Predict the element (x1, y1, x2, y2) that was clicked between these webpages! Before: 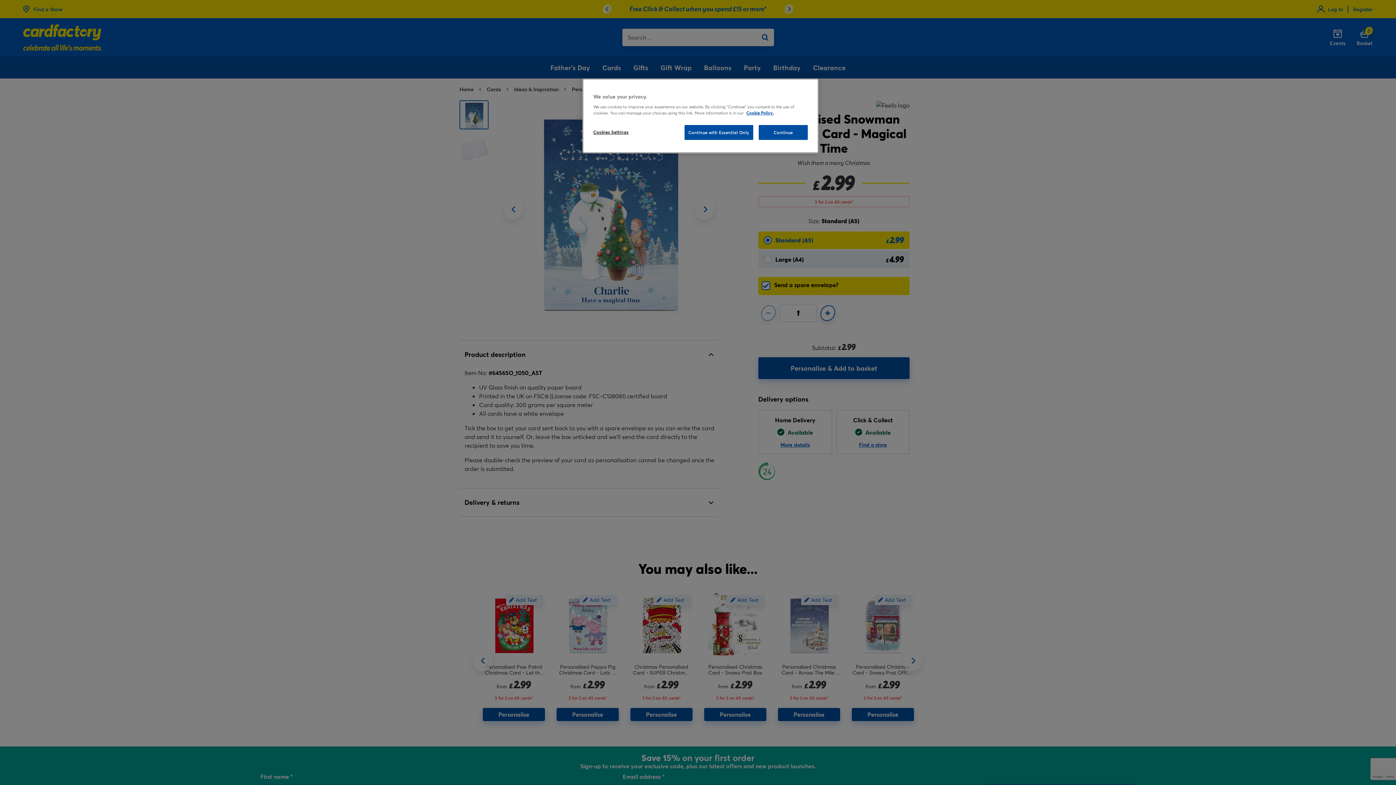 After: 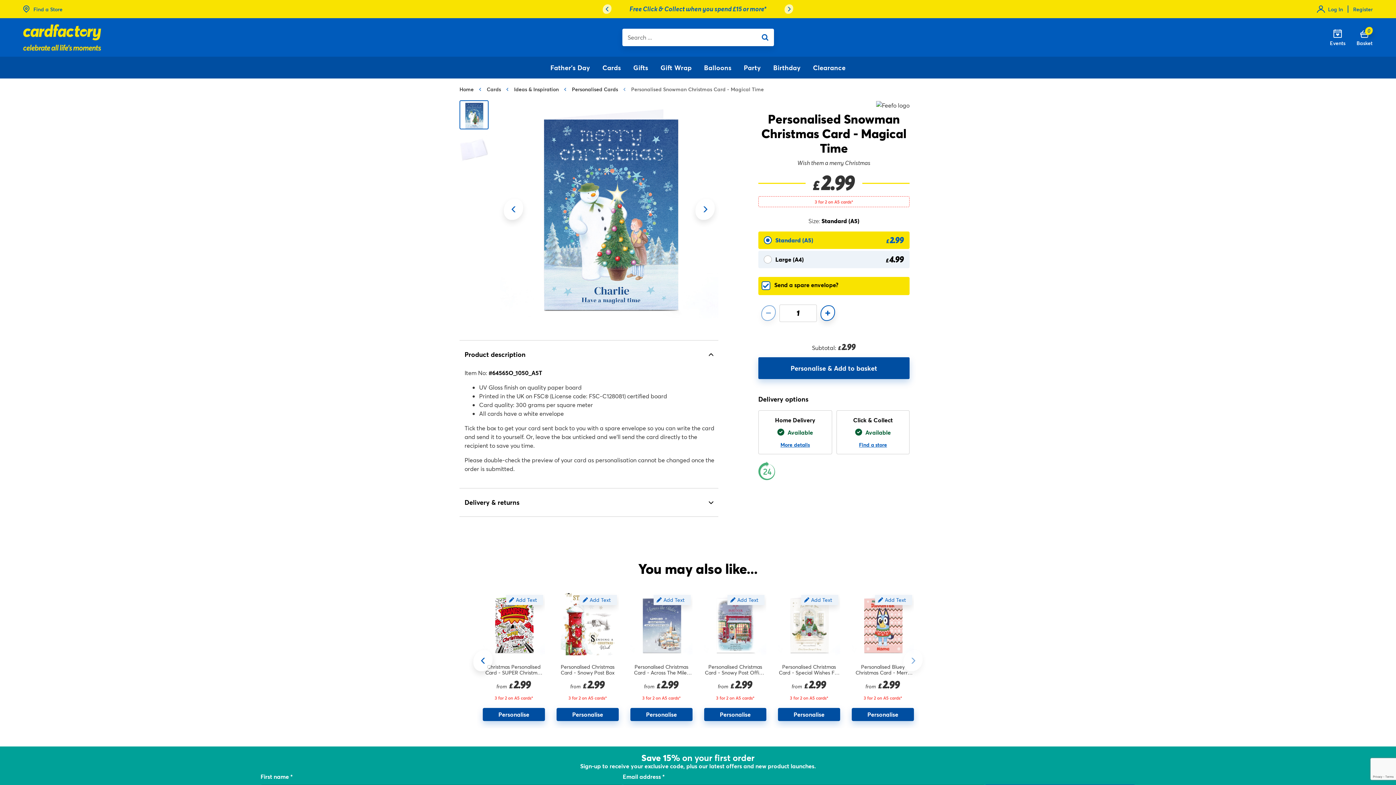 Action: bbox: (758, 125, 808, 140) label: Continue